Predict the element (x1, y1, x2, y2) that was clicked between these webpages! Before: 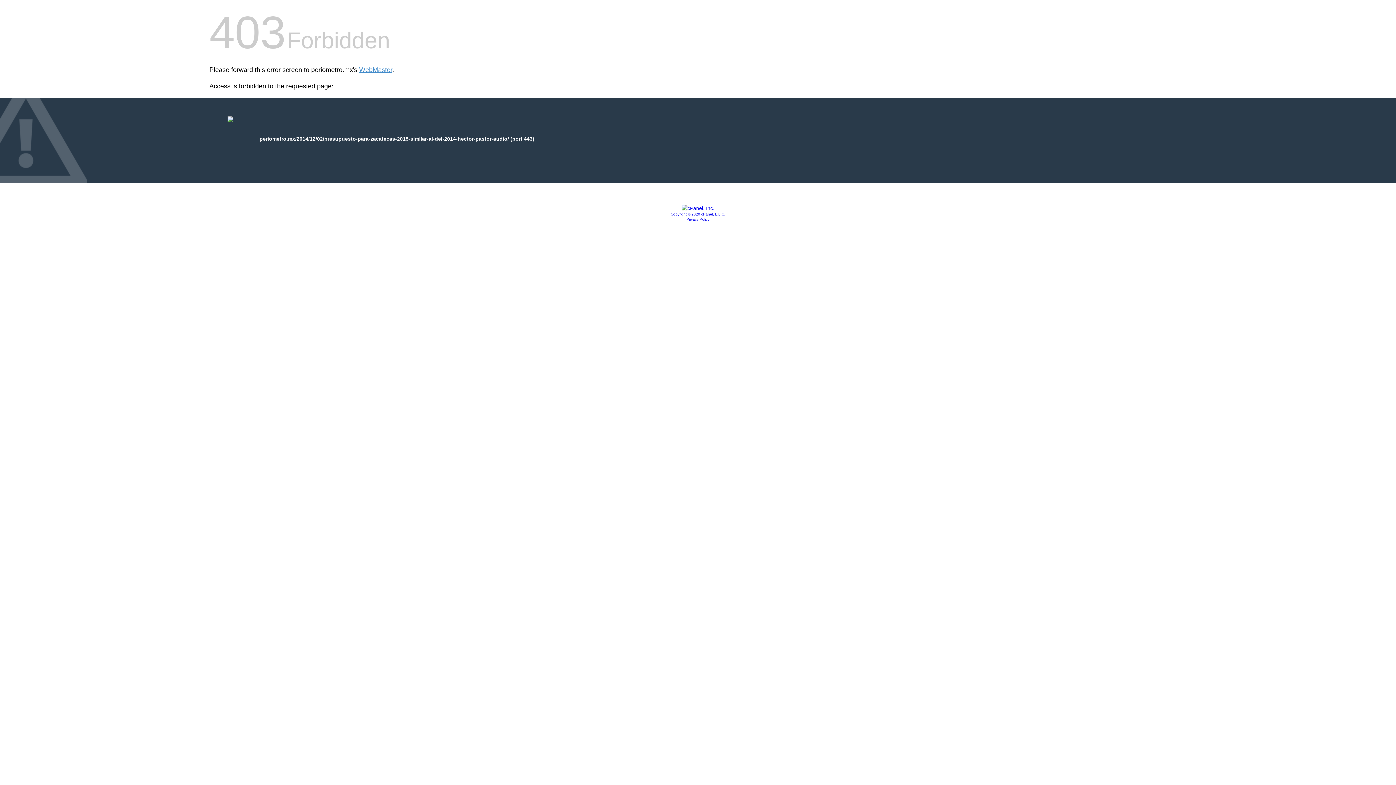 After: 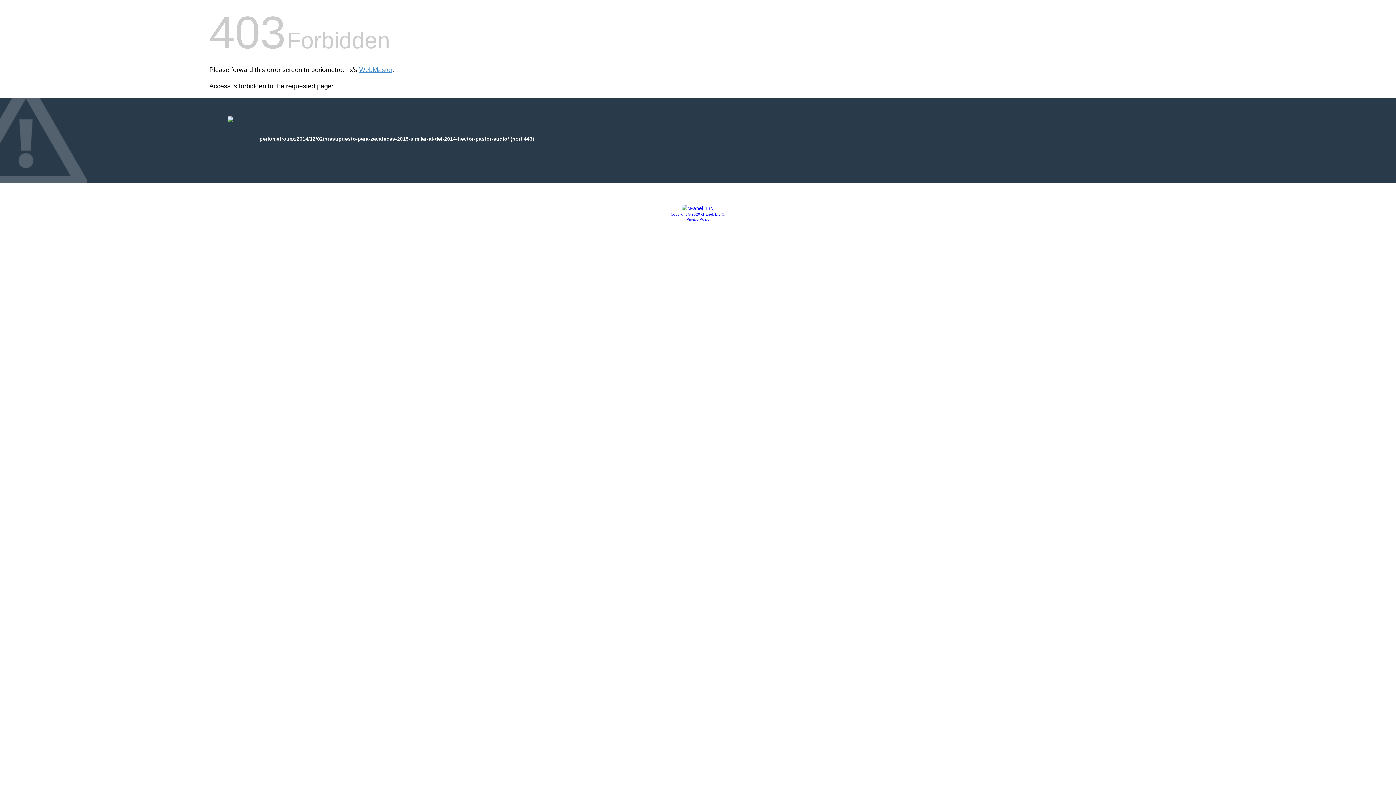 Action: label: Copyright © 2020 cPanel, L.L.C. bbox: (670, 212, 725, 216)